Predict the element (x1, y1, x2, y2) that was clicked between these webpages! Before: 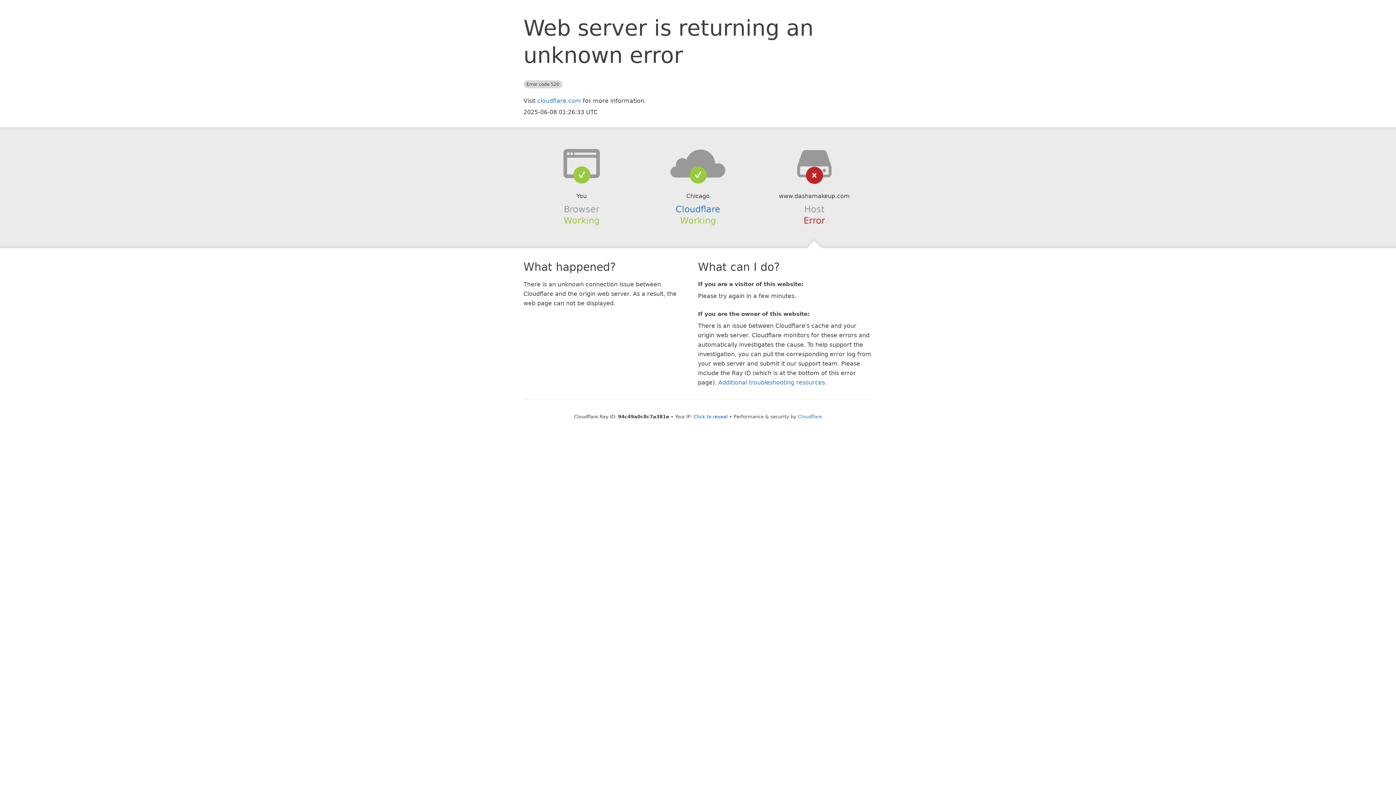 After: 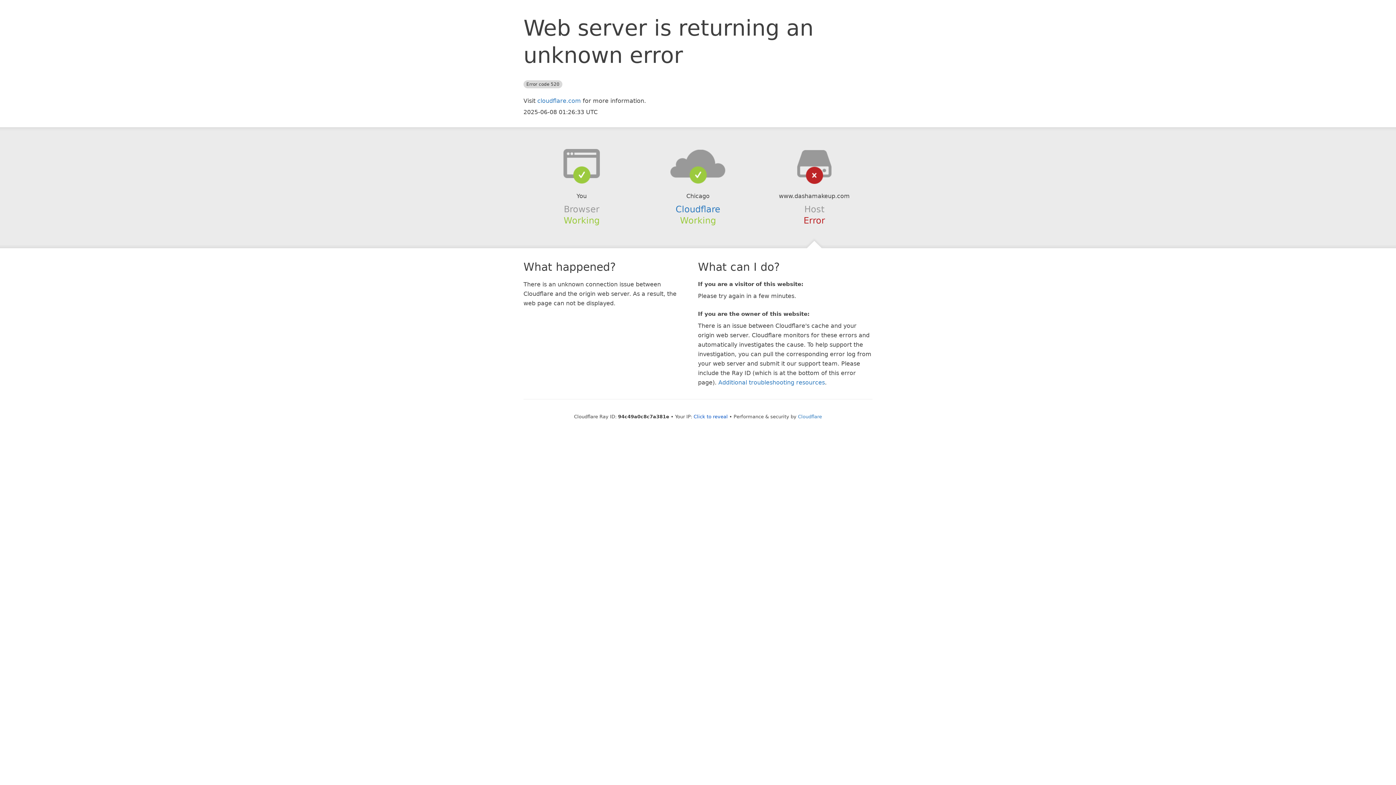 Action: bbox: (639, 148, 756, 178)